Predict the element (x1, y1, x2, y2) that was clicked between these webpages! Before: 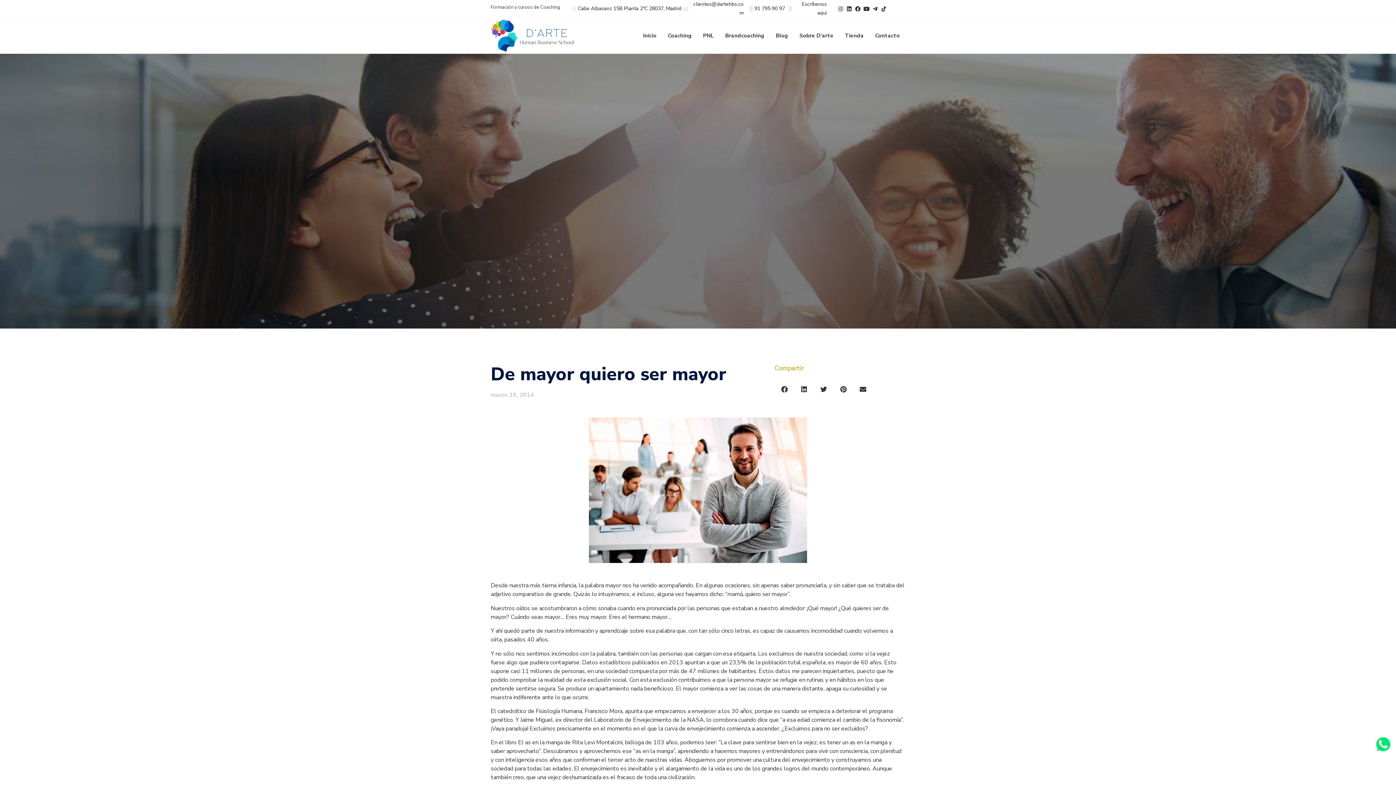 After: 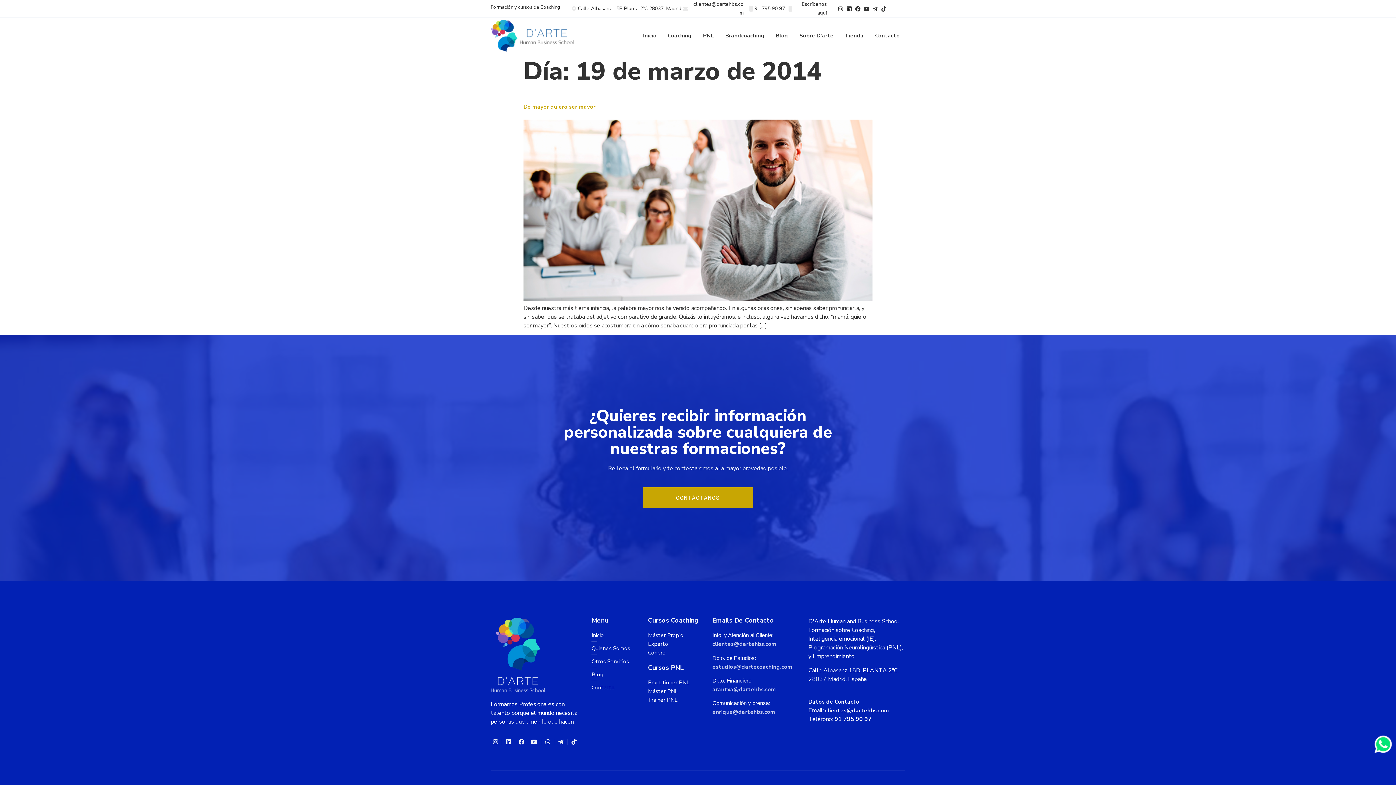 Action: label: marzo 19, 2014 bbox: (490, 390, 534, 399)